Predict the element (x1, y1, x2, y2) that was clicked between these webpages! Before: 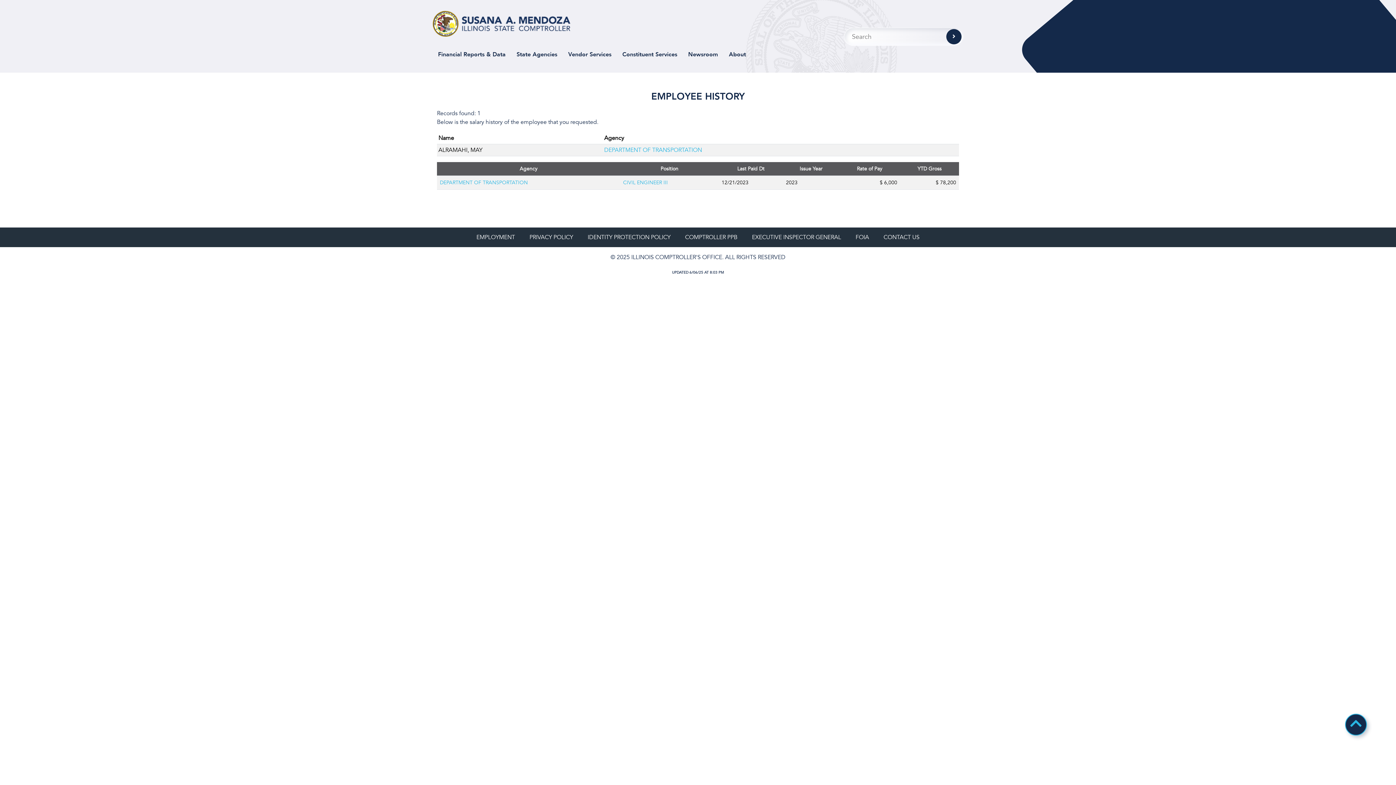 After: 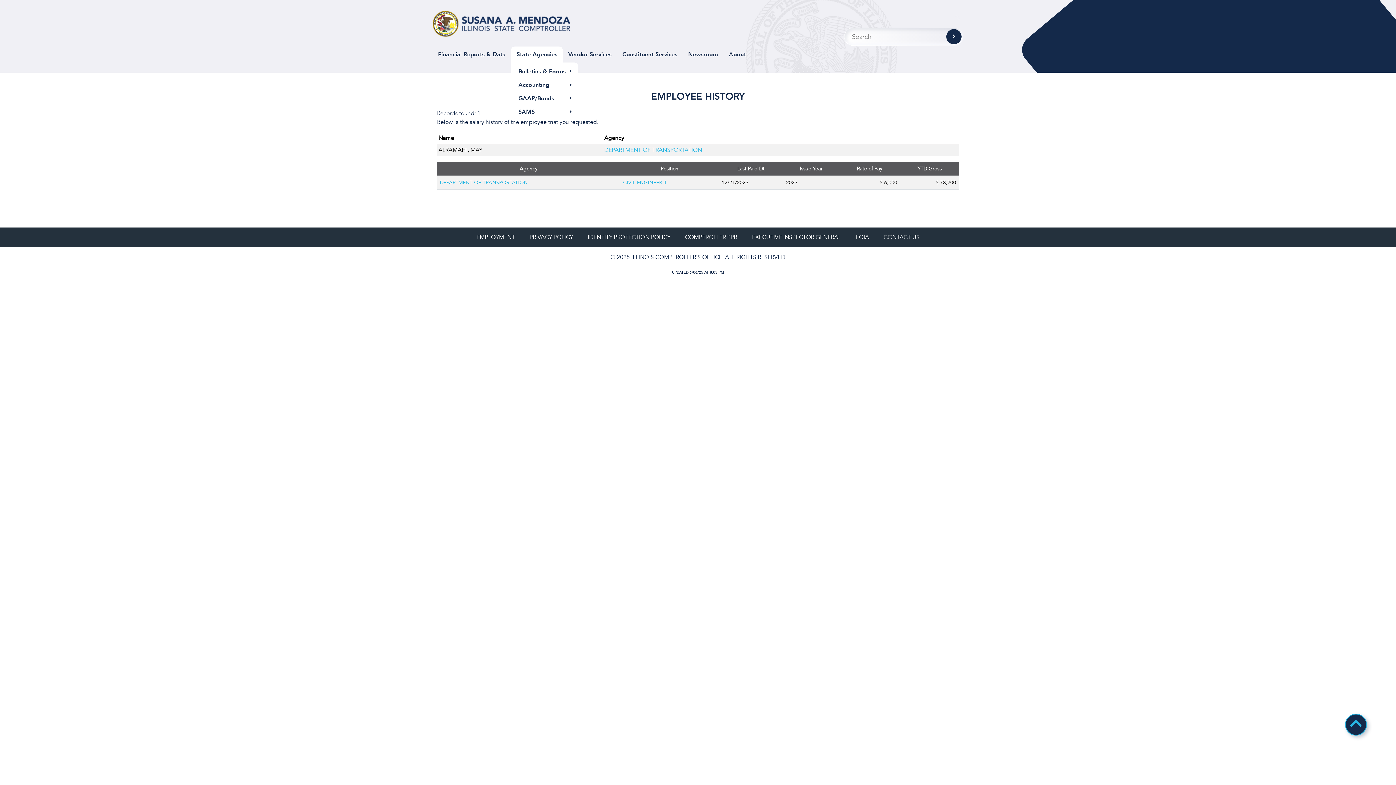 Action: label: State Agencies bbox: (511, 46, 562, 62)